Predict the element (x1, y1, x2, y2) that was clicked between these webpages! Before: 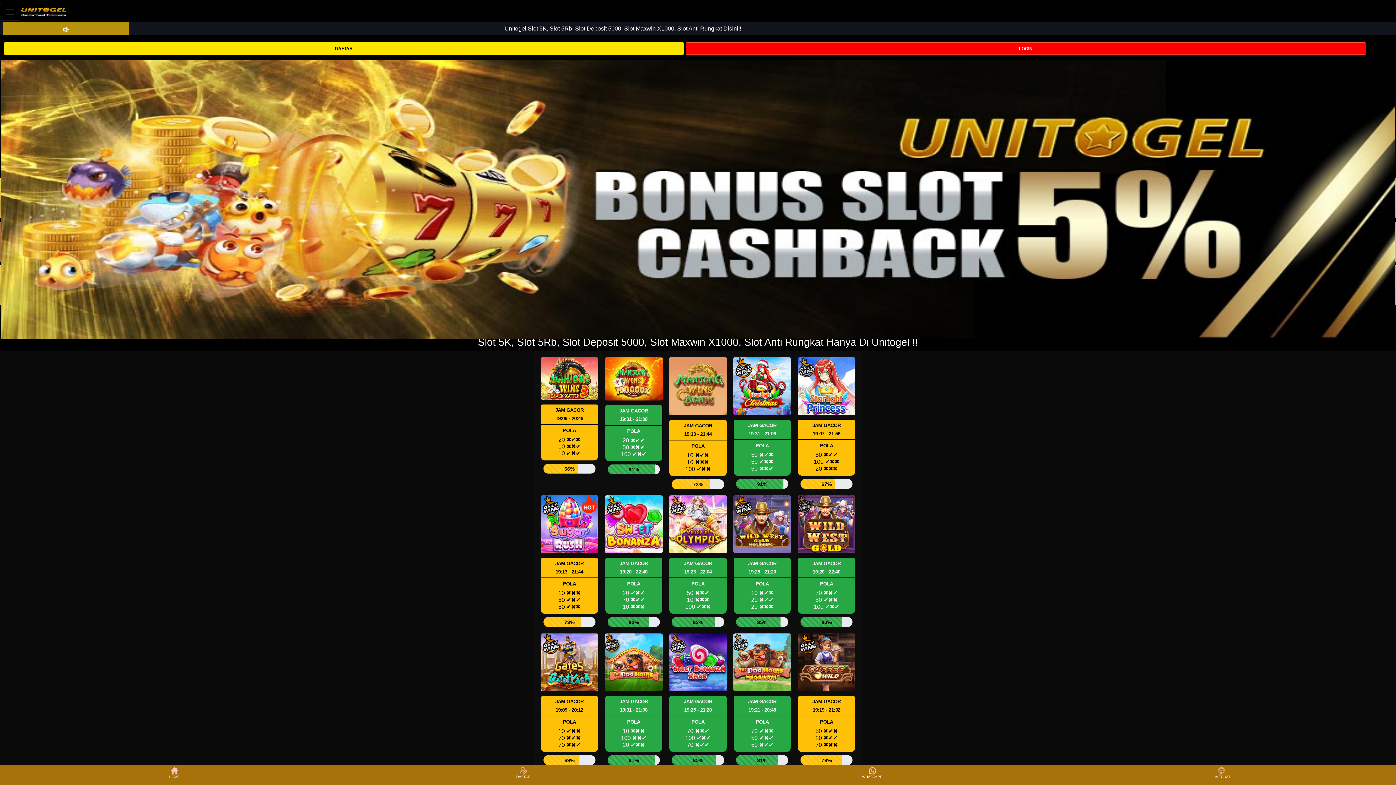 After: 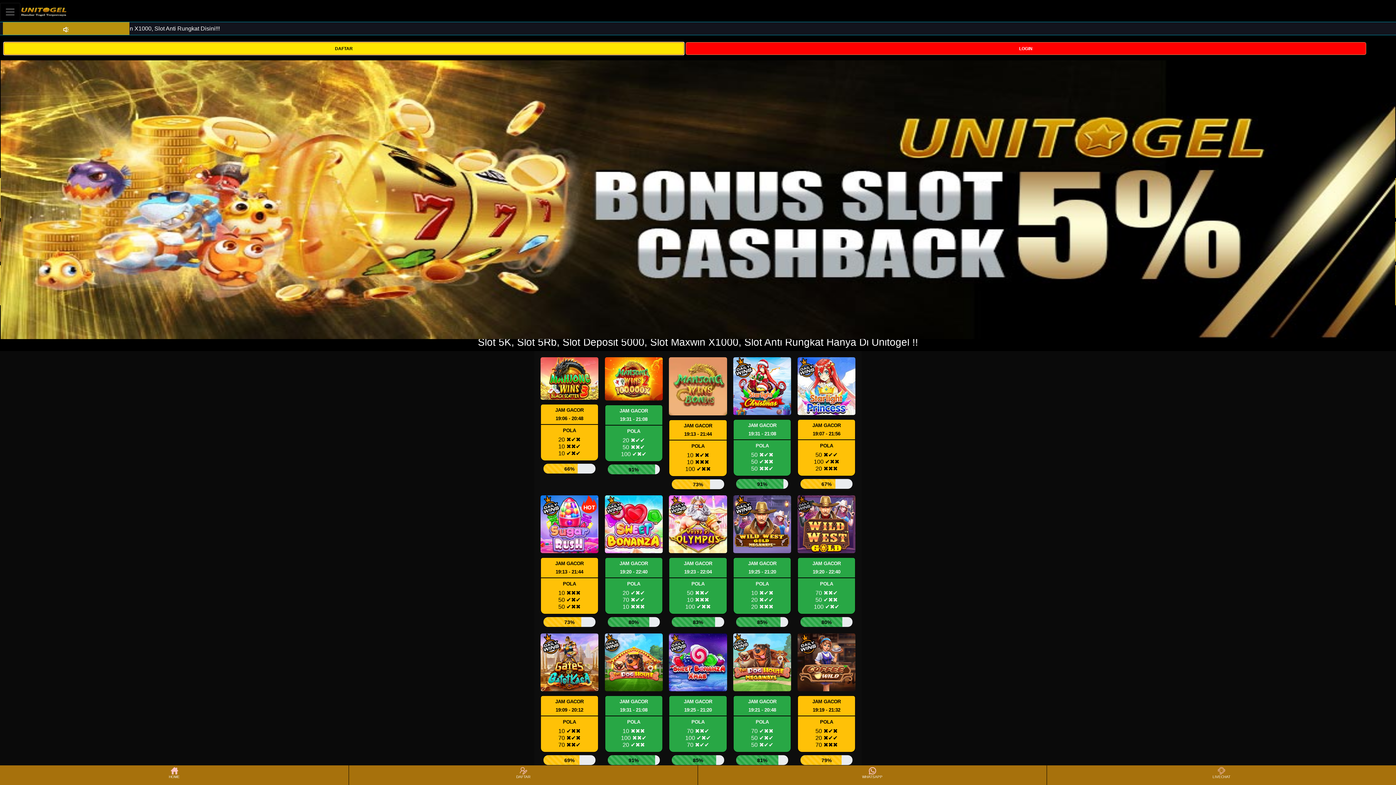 Action: label: DAFTAR bbox: (3, 42, 684, 54)